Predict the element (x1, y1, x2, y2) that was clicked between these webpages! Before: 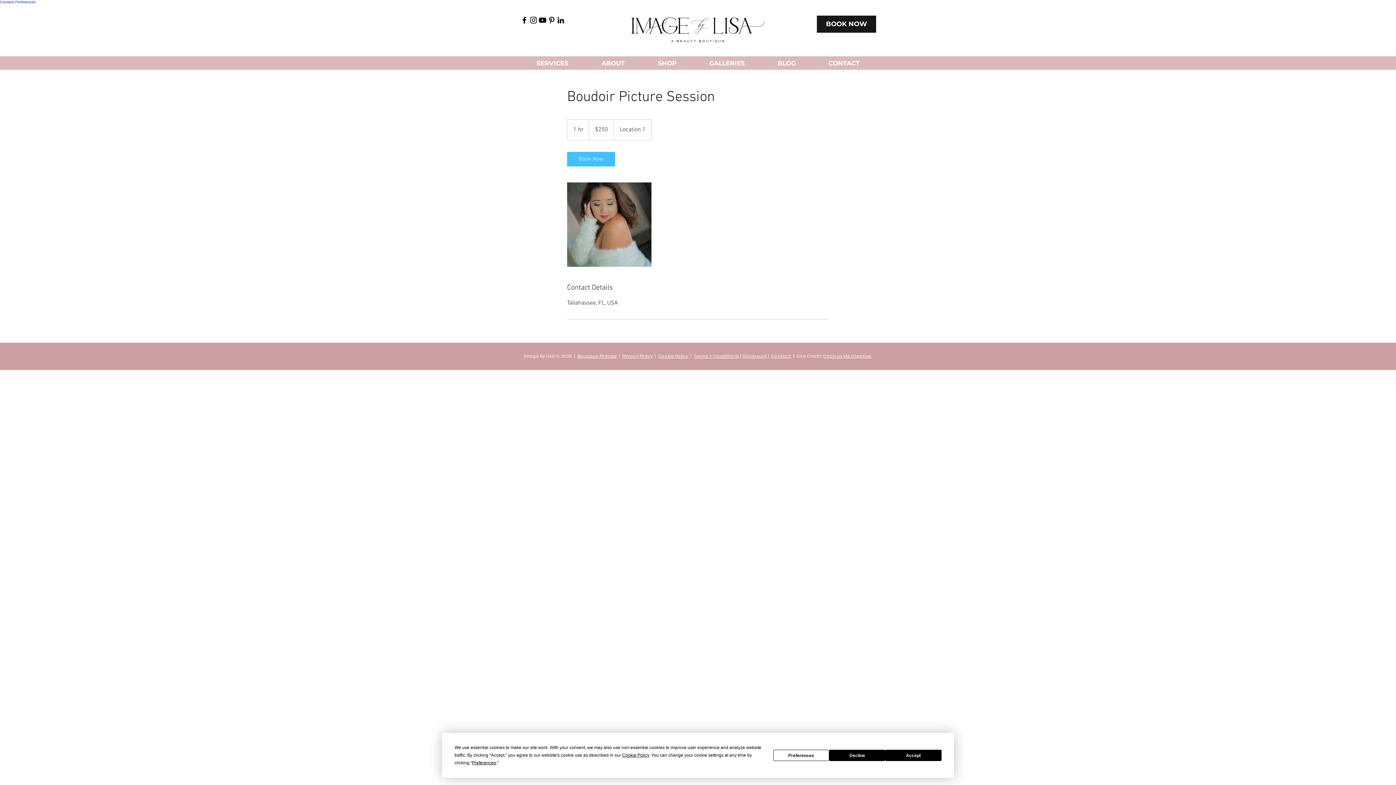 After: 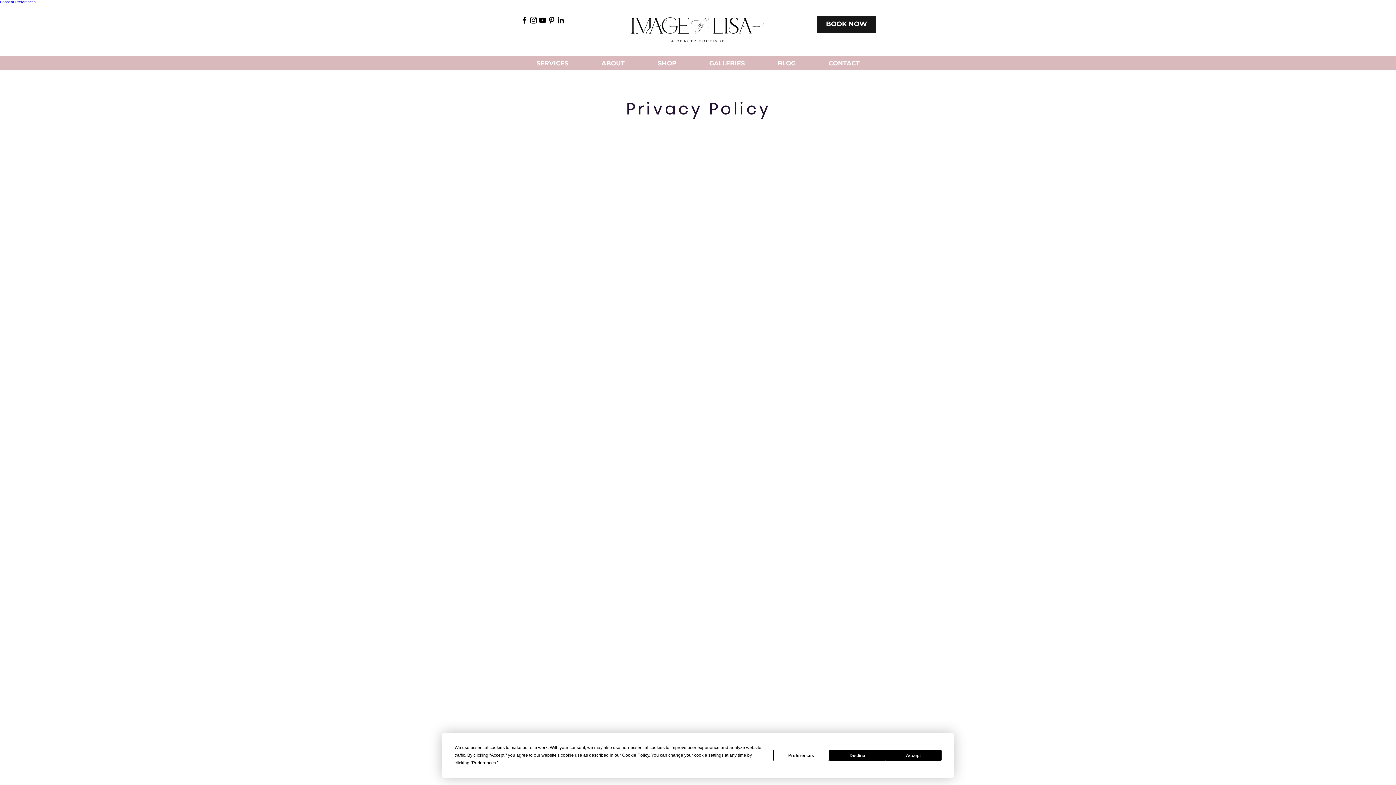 Action: label: Privacy Policy bbox: (622, 353, 652, 359)